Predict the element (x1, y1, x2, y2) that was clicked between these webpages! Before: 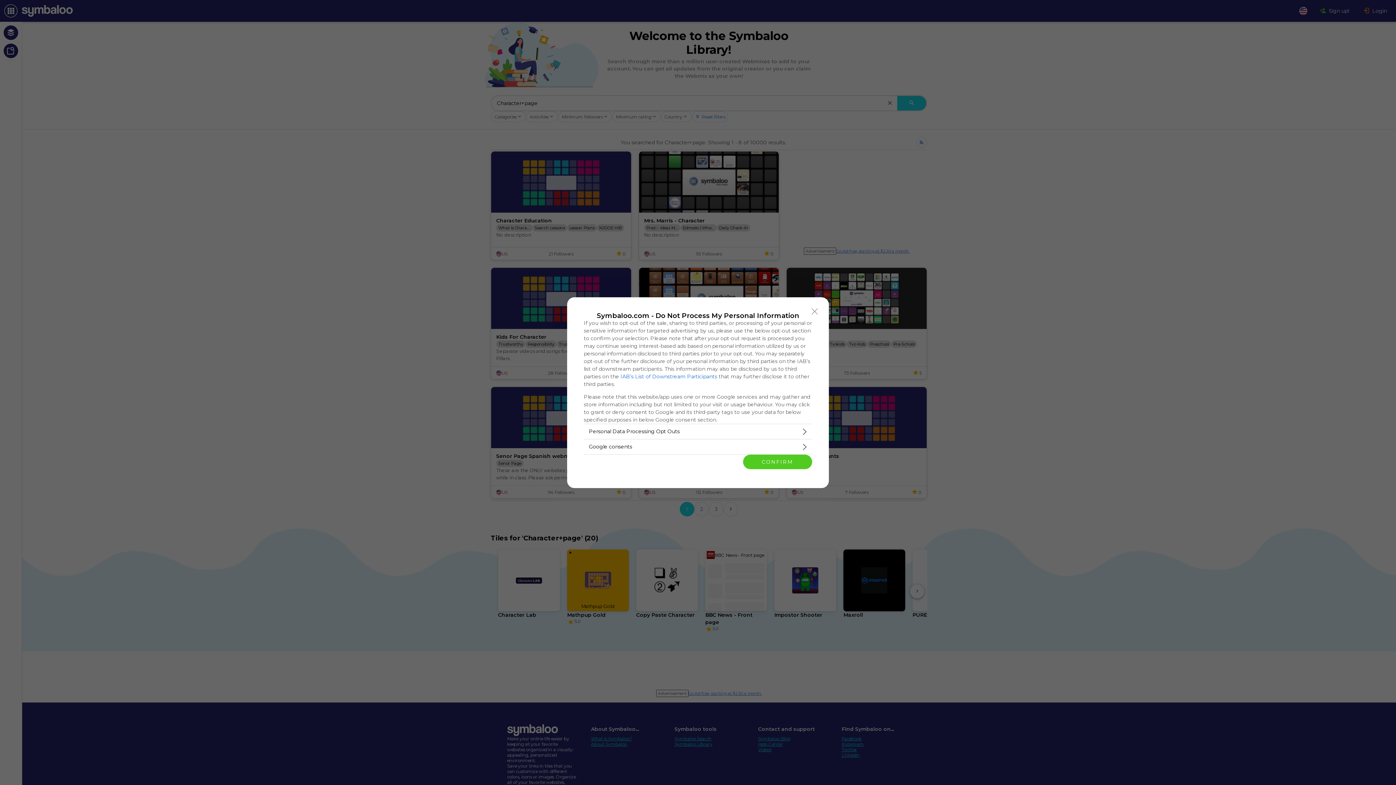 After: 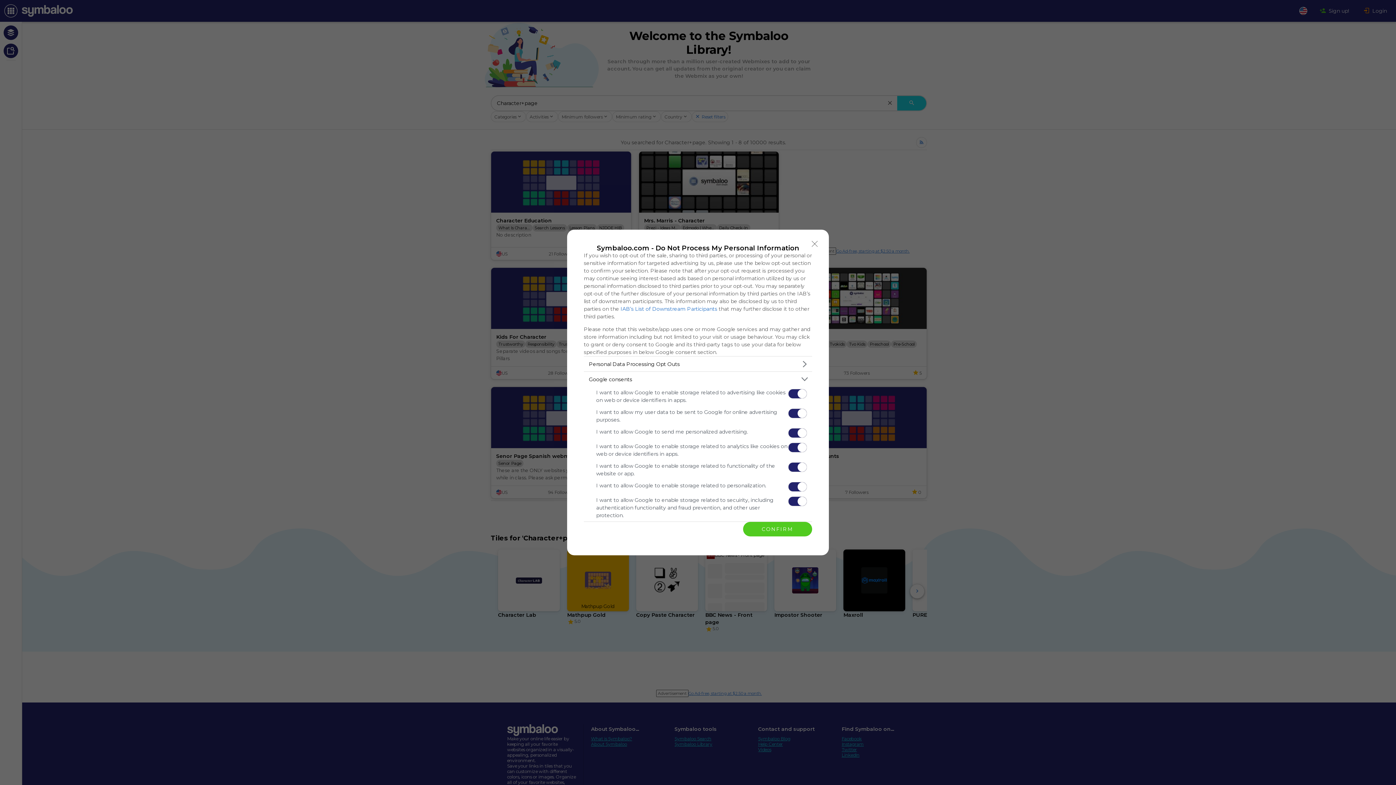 Action: label: Google consents bbox: (584, 439, 812, 454)